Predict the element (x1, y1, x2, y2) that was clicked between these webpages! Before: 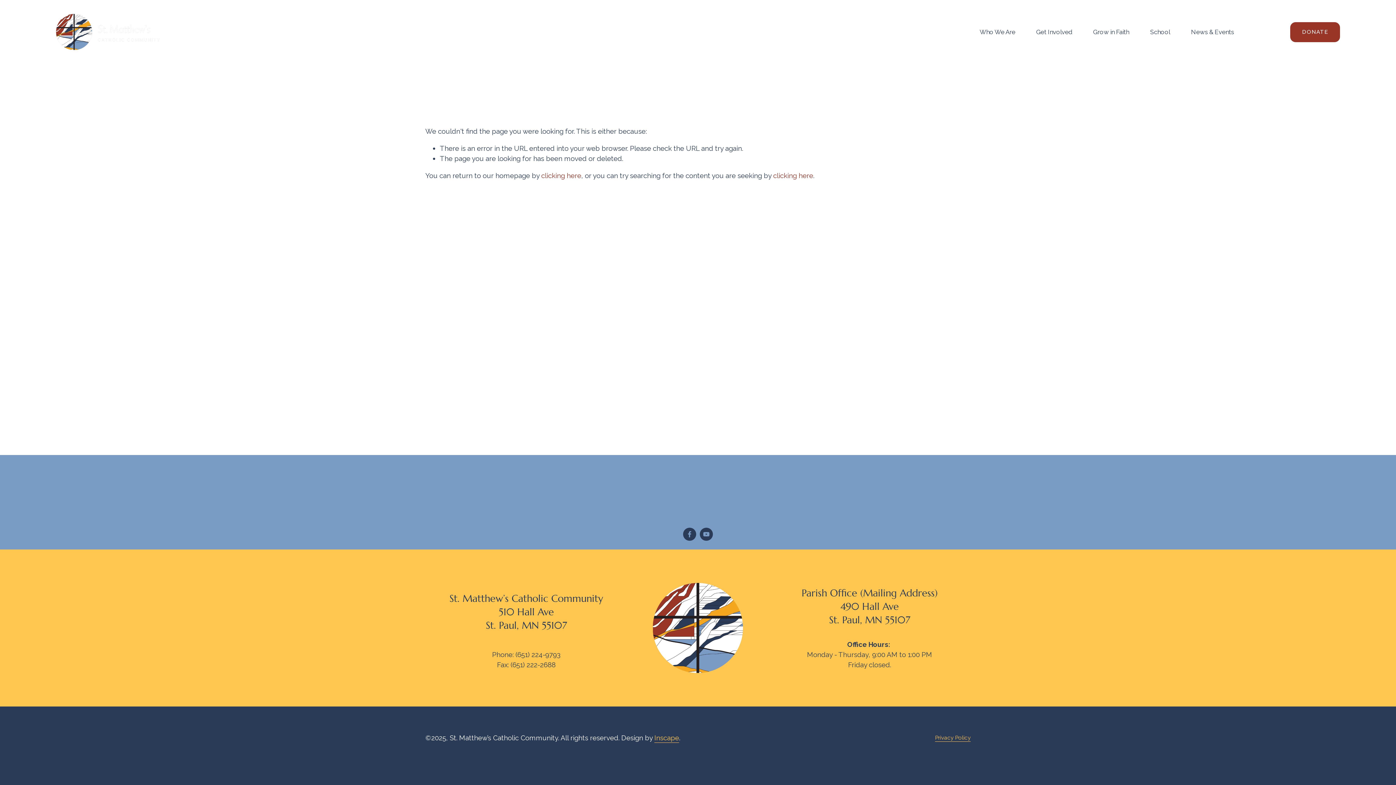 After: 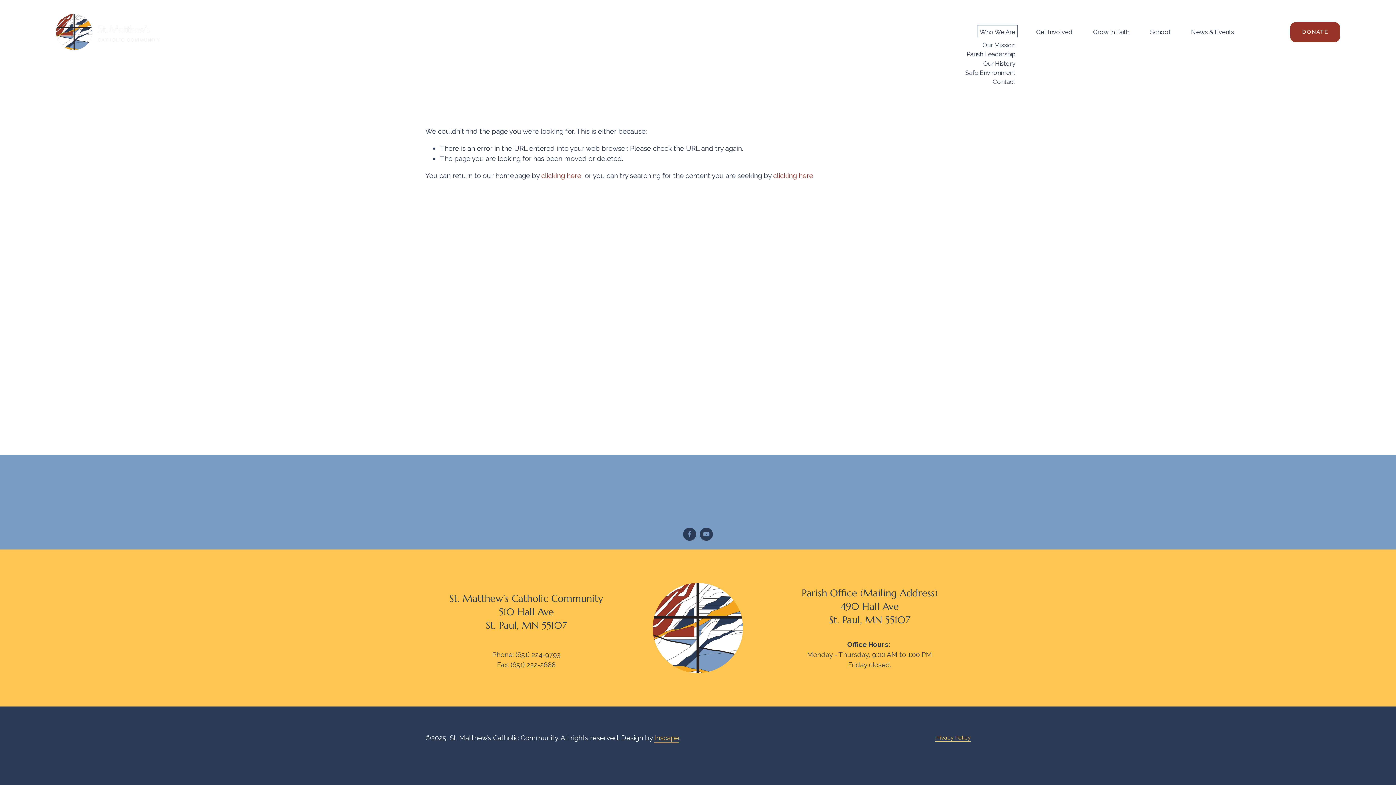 Action: bbox: (979, 26, 1015, 37) label: folder dropdown